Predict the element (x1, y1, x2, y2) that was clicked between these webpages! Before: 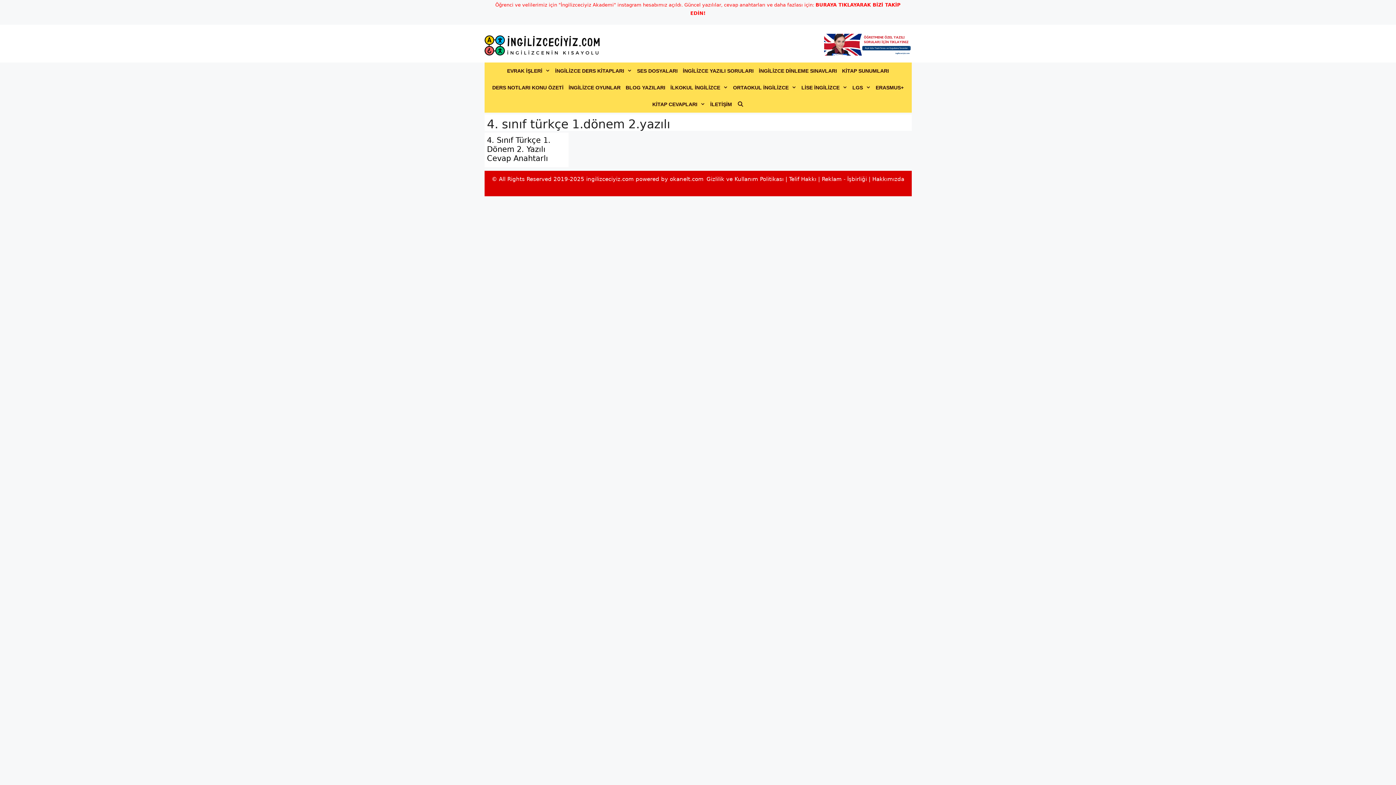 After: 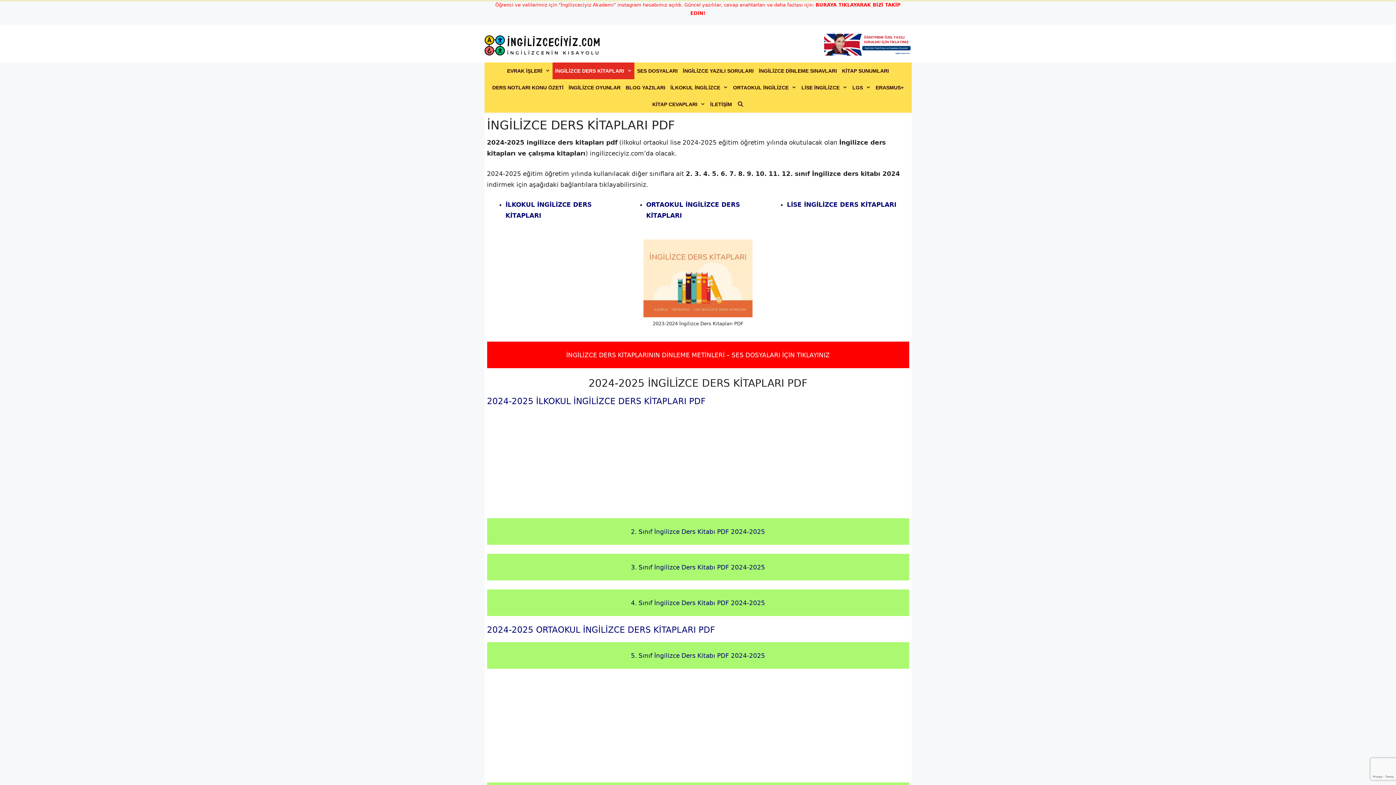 Action: label: İNGİLİZCE DERS KİTAPLARI bbox: (552, 62, 634, 79)